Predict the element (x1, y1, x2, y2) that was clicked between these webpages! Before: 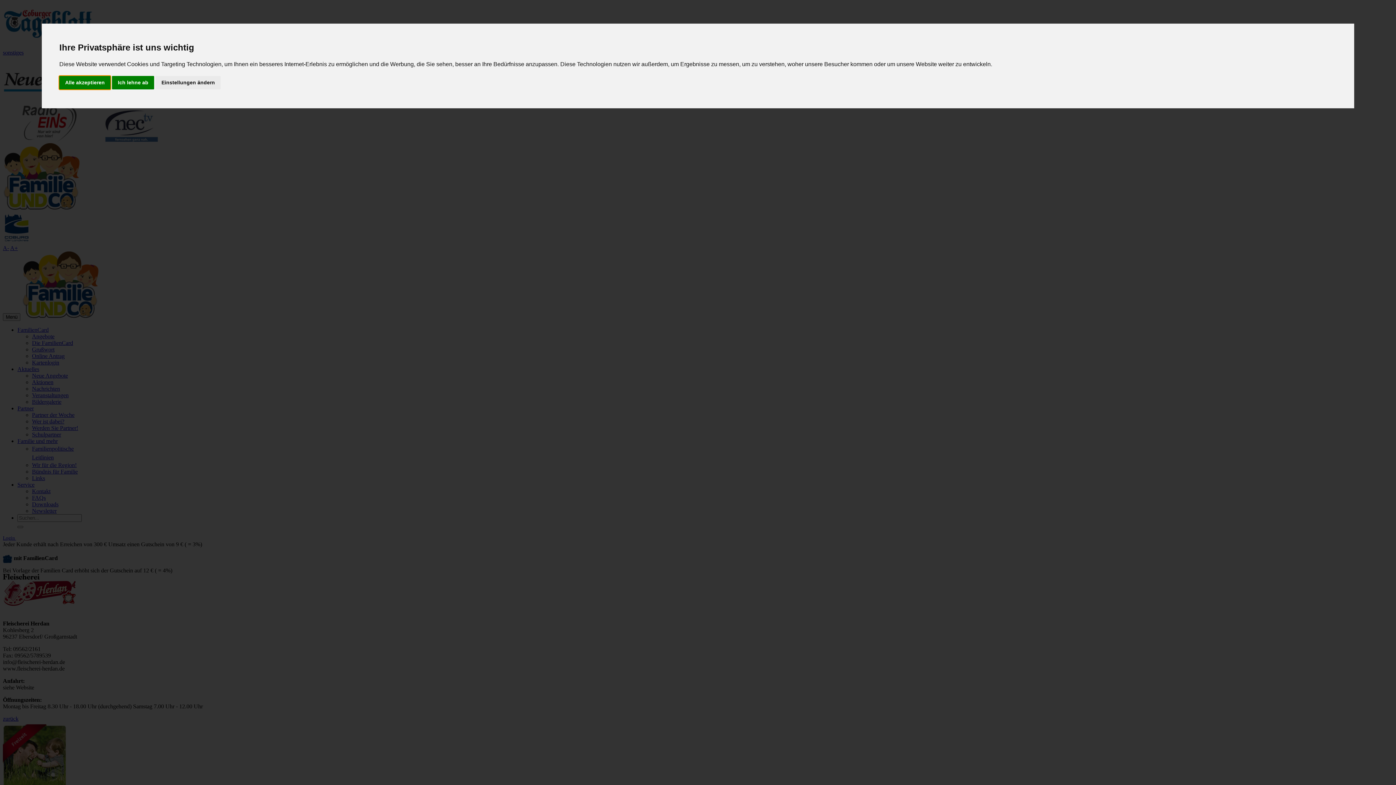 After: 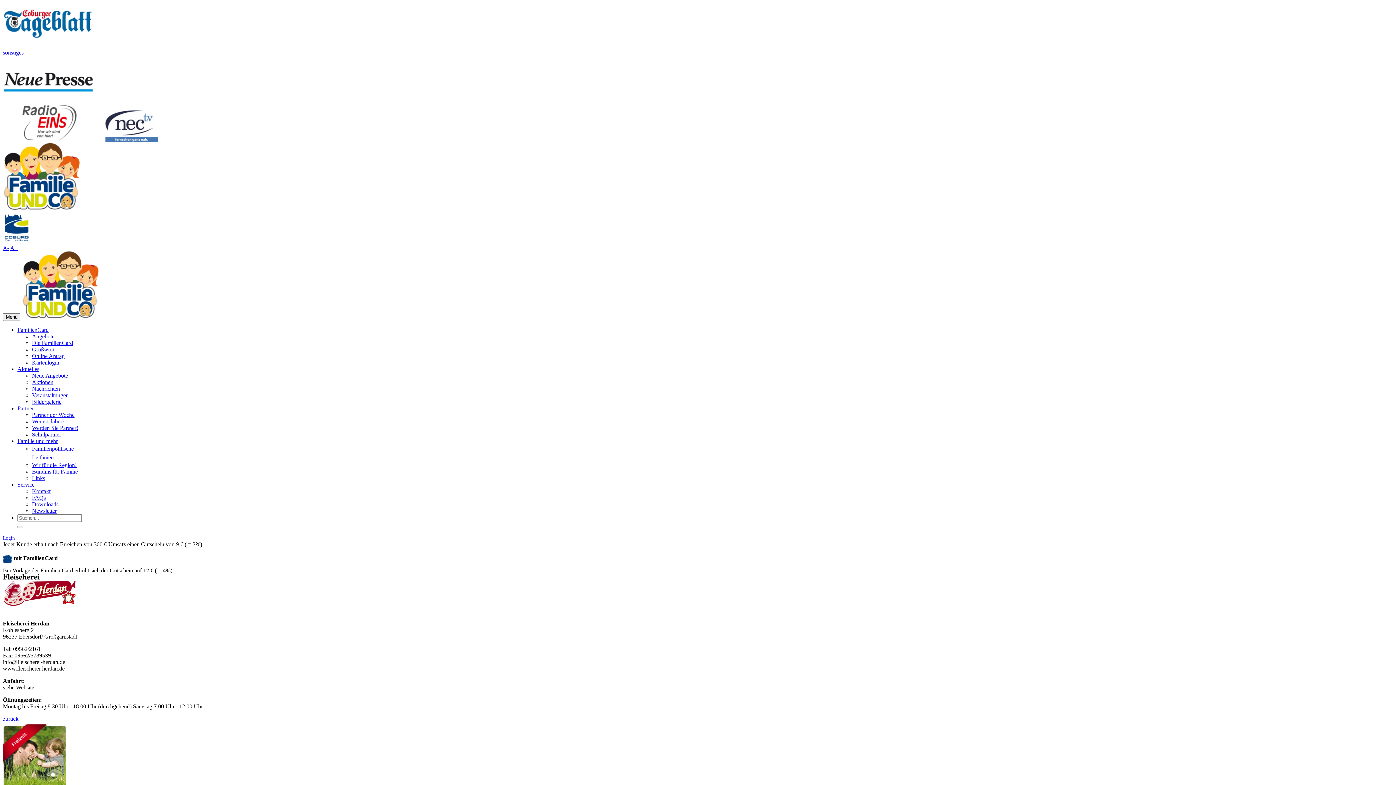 Action: bbox: (59, 75, 110, 89) label: Alle akzeptieren